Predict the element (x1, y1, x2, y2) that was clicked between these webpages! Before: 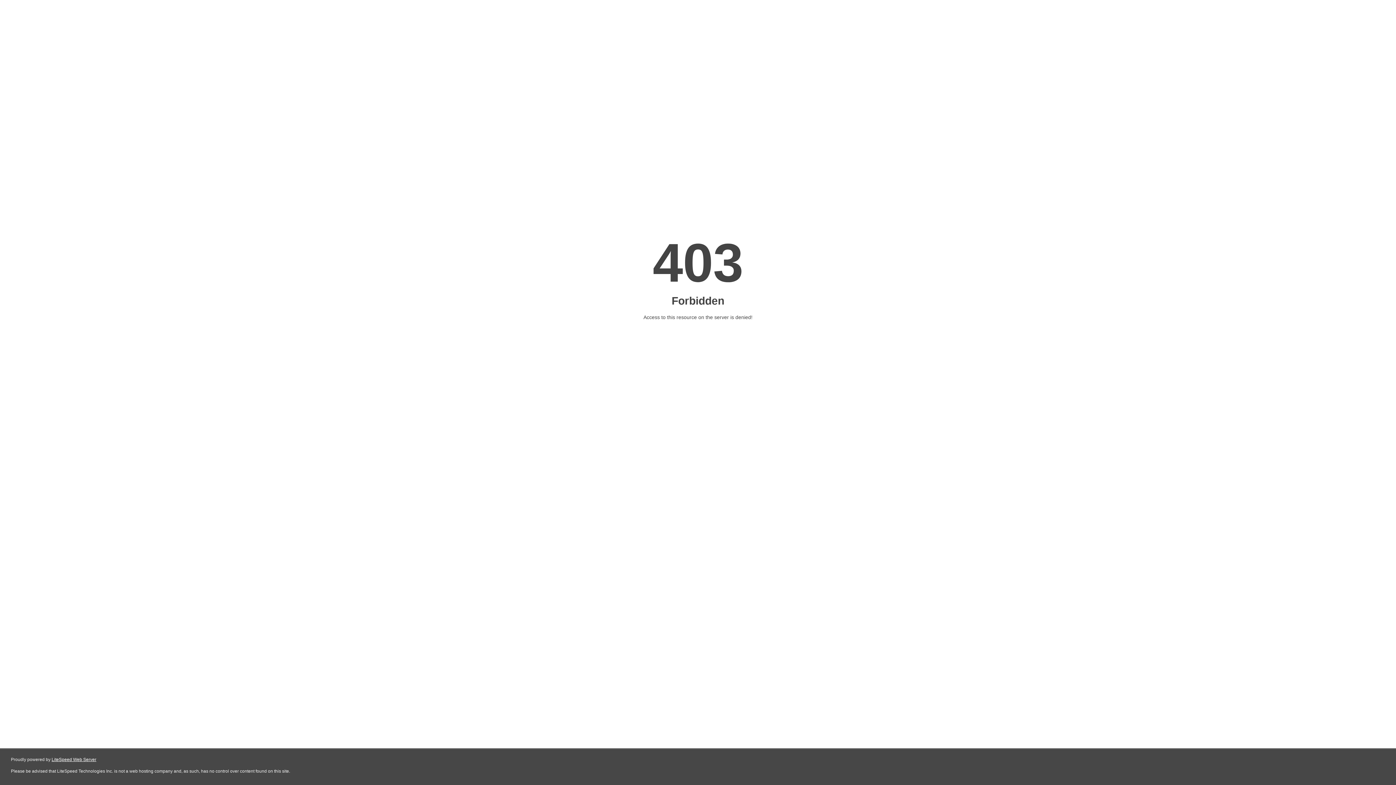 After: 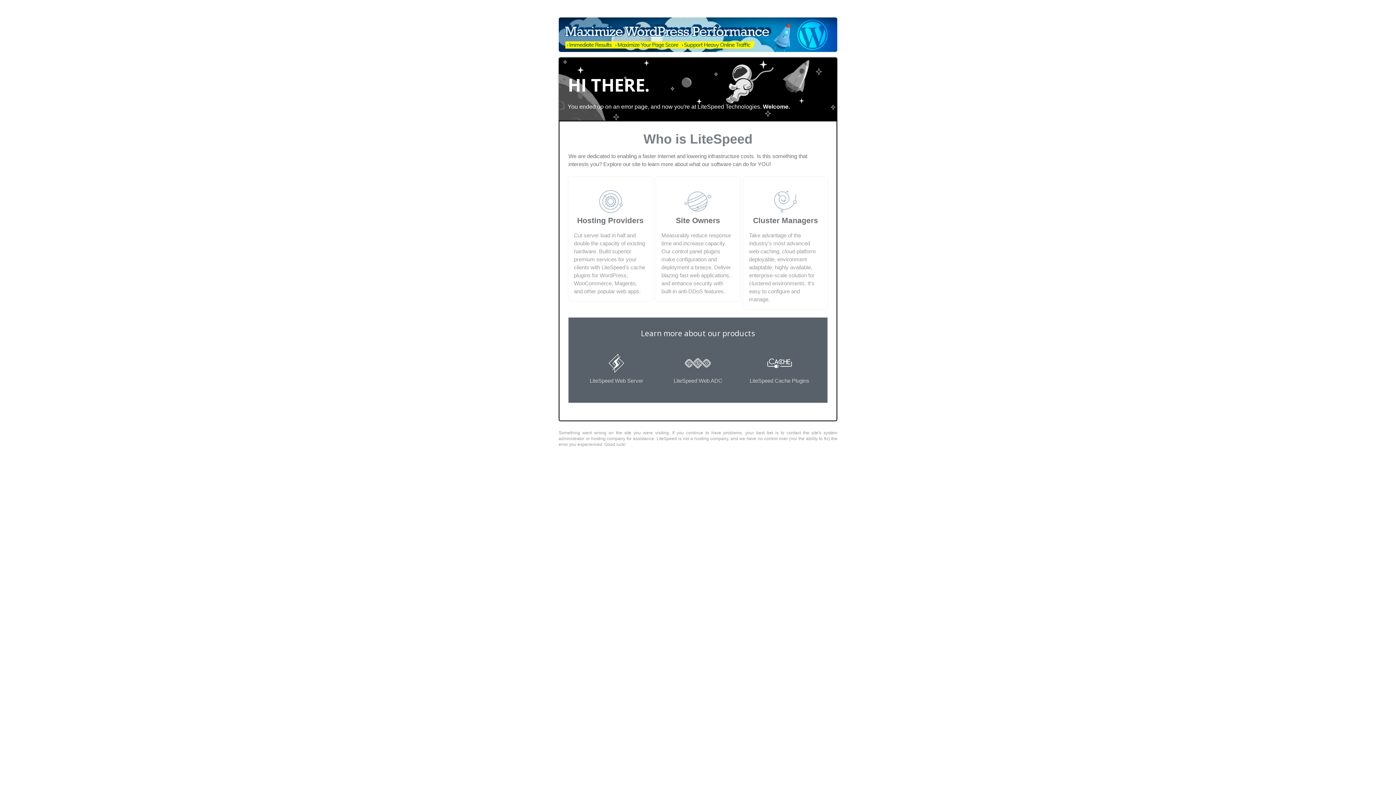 Action: label: LiteSpeed Web Server bbox: (51, 757, 96, 762)